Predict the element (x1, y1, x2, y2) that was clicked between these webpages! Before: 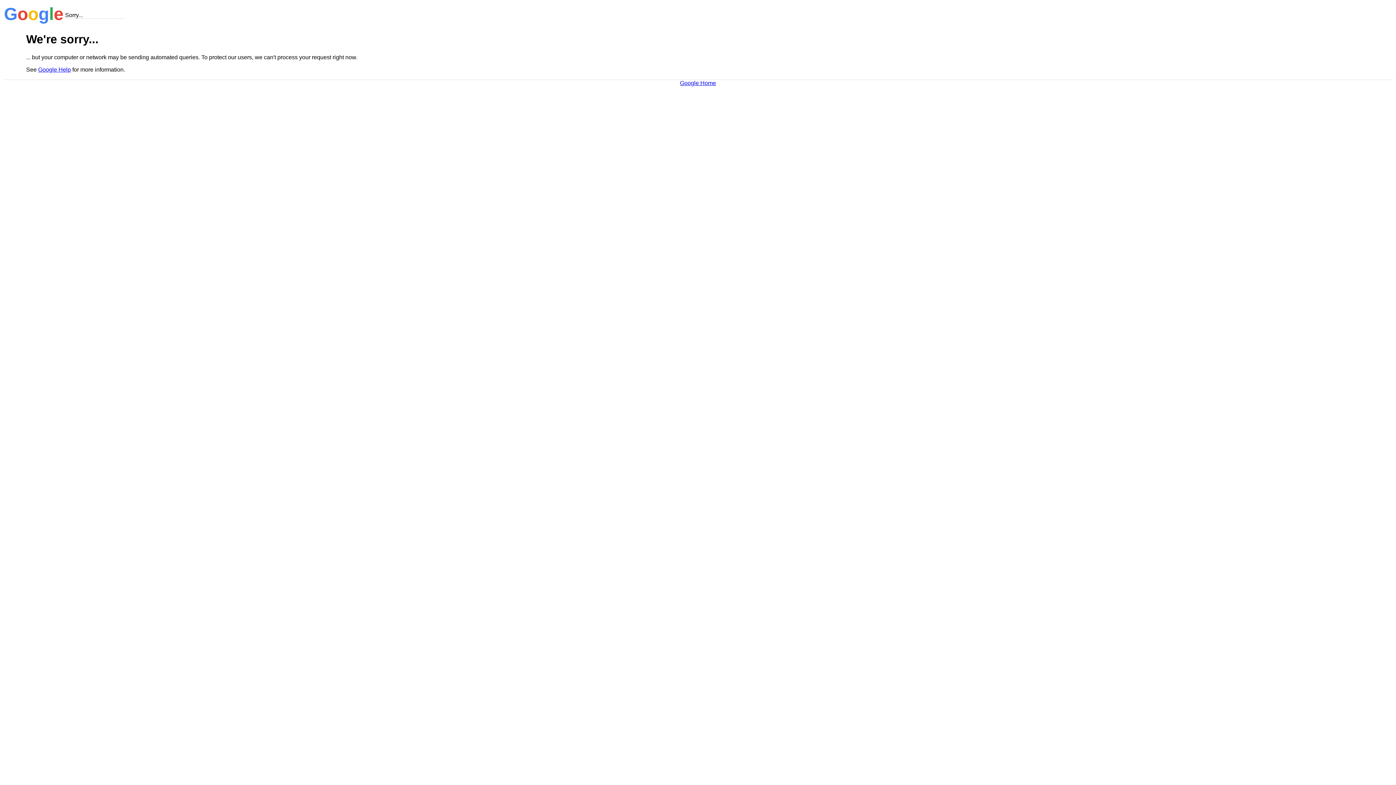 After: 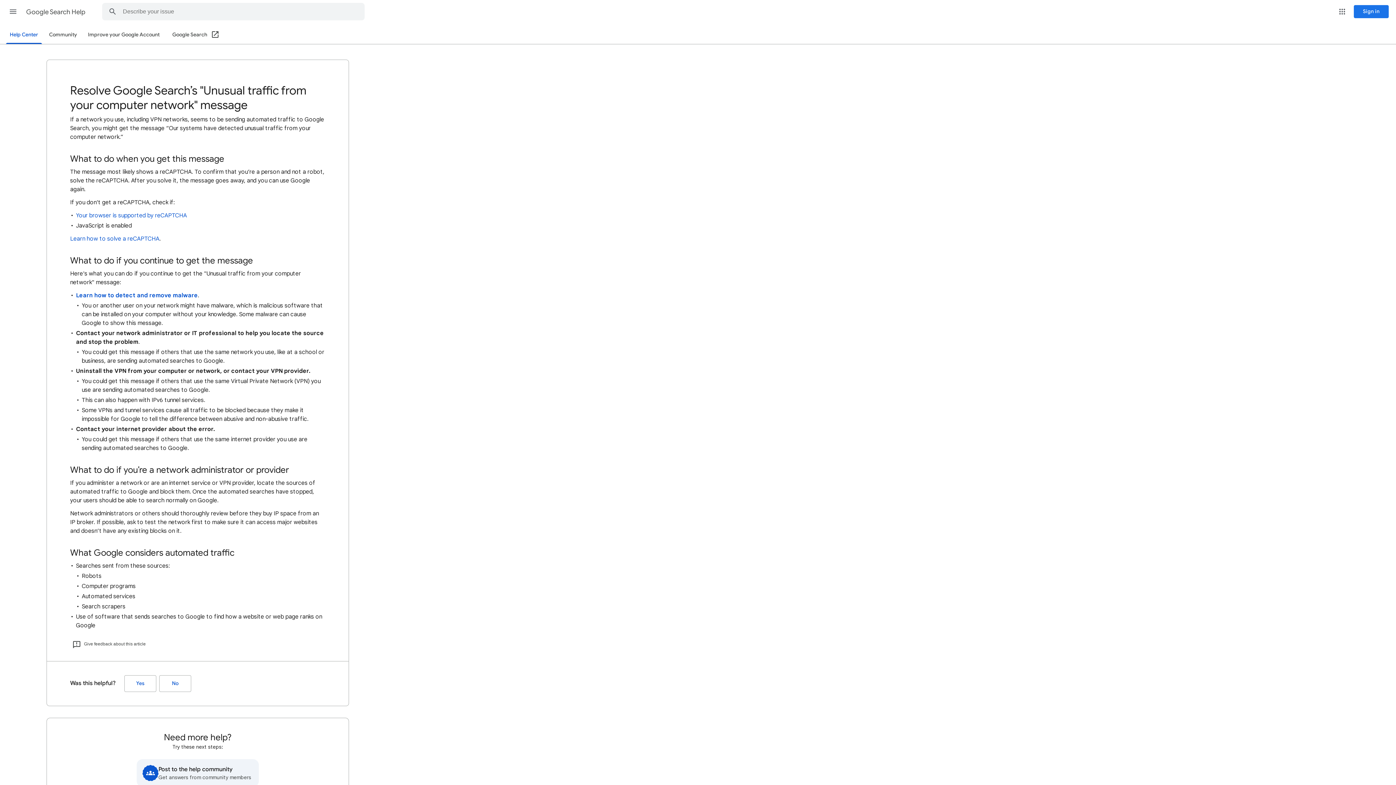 Action: bbox: (38, 66, 70, 72) label: Google Help